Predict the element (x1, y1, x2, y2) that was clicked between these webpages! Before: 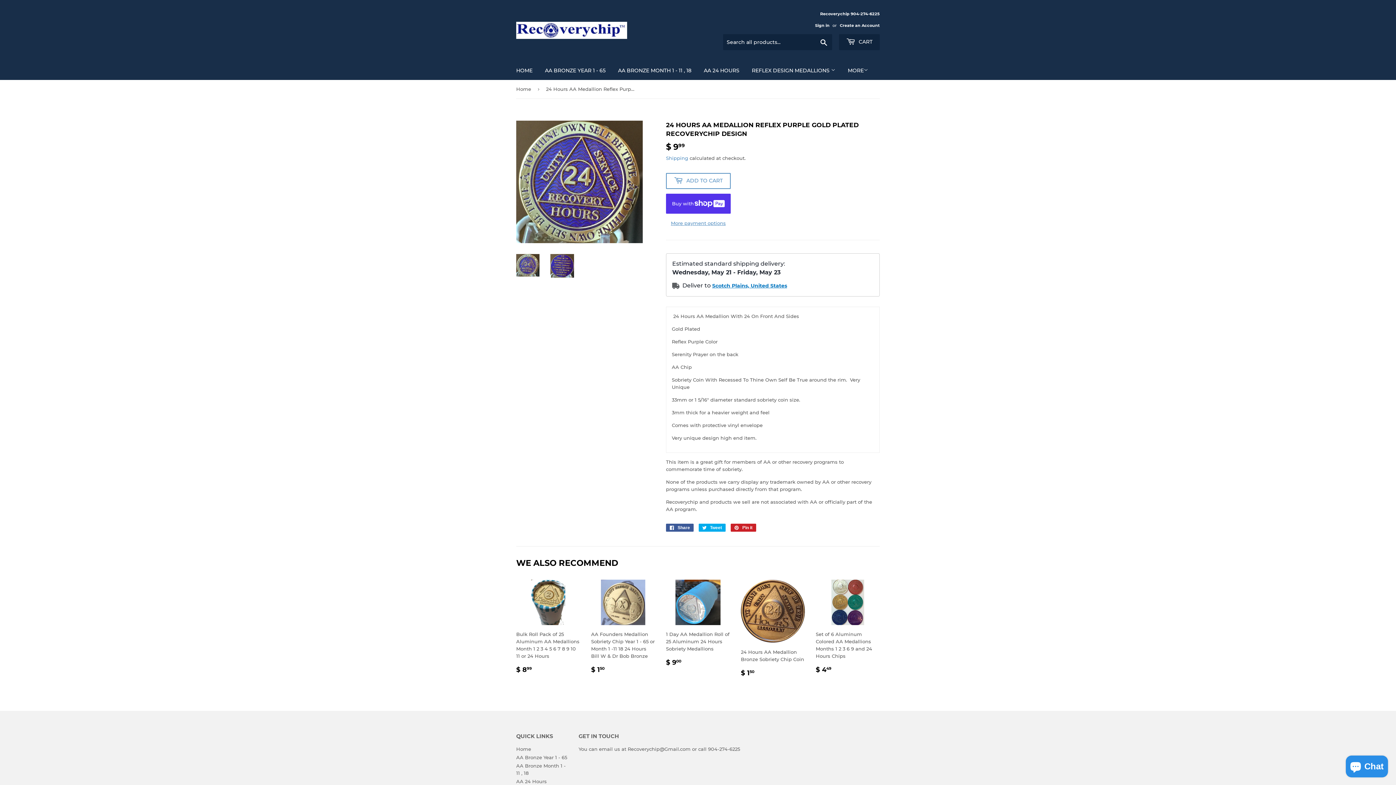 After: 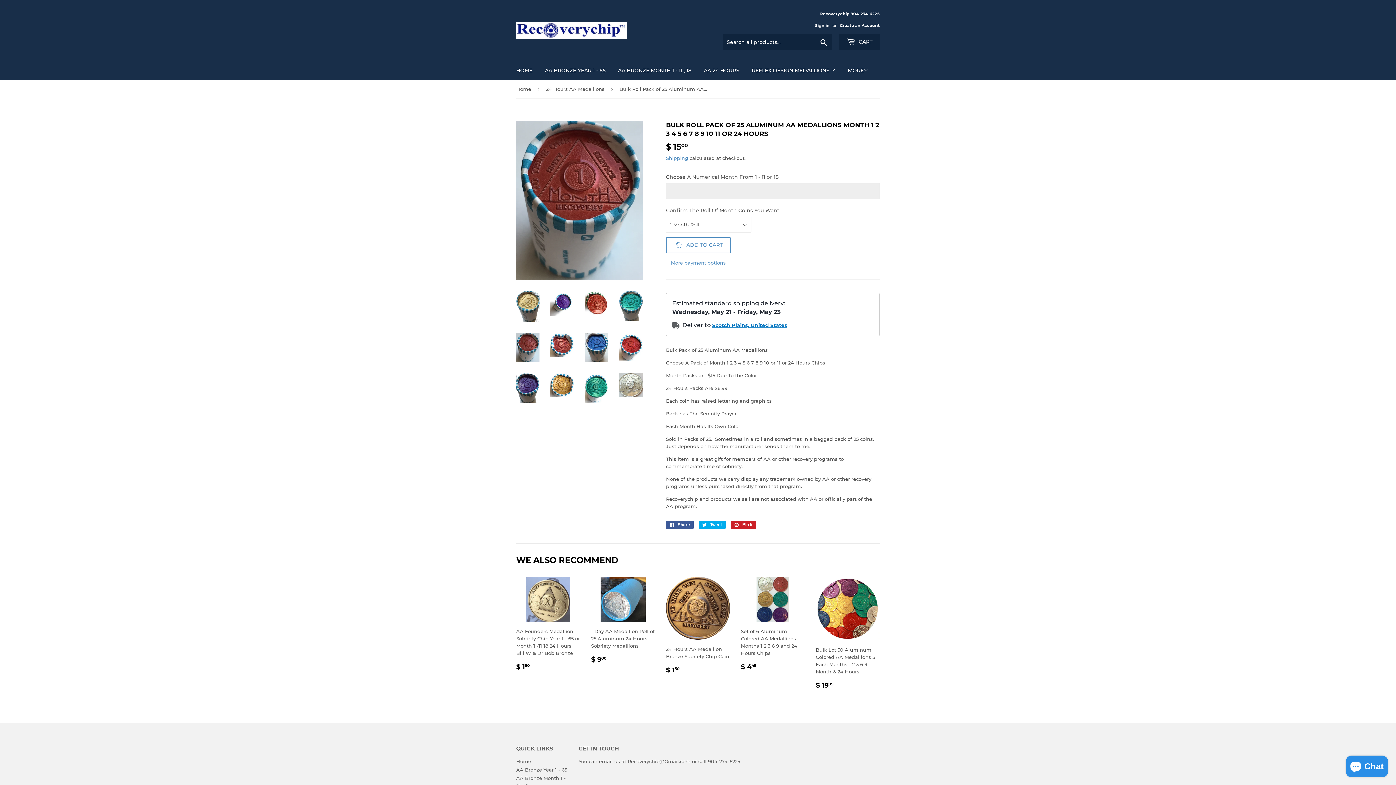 Action: label: Bulk Roll Pack of 25 Aluminum AA Medallions Month 1 2 3 4 5 6 7 8 9 10 11 or 24 Hours

REGULAR PRICE
$ 899
$ 8.99 bbox: (516, 579, 580, 675)